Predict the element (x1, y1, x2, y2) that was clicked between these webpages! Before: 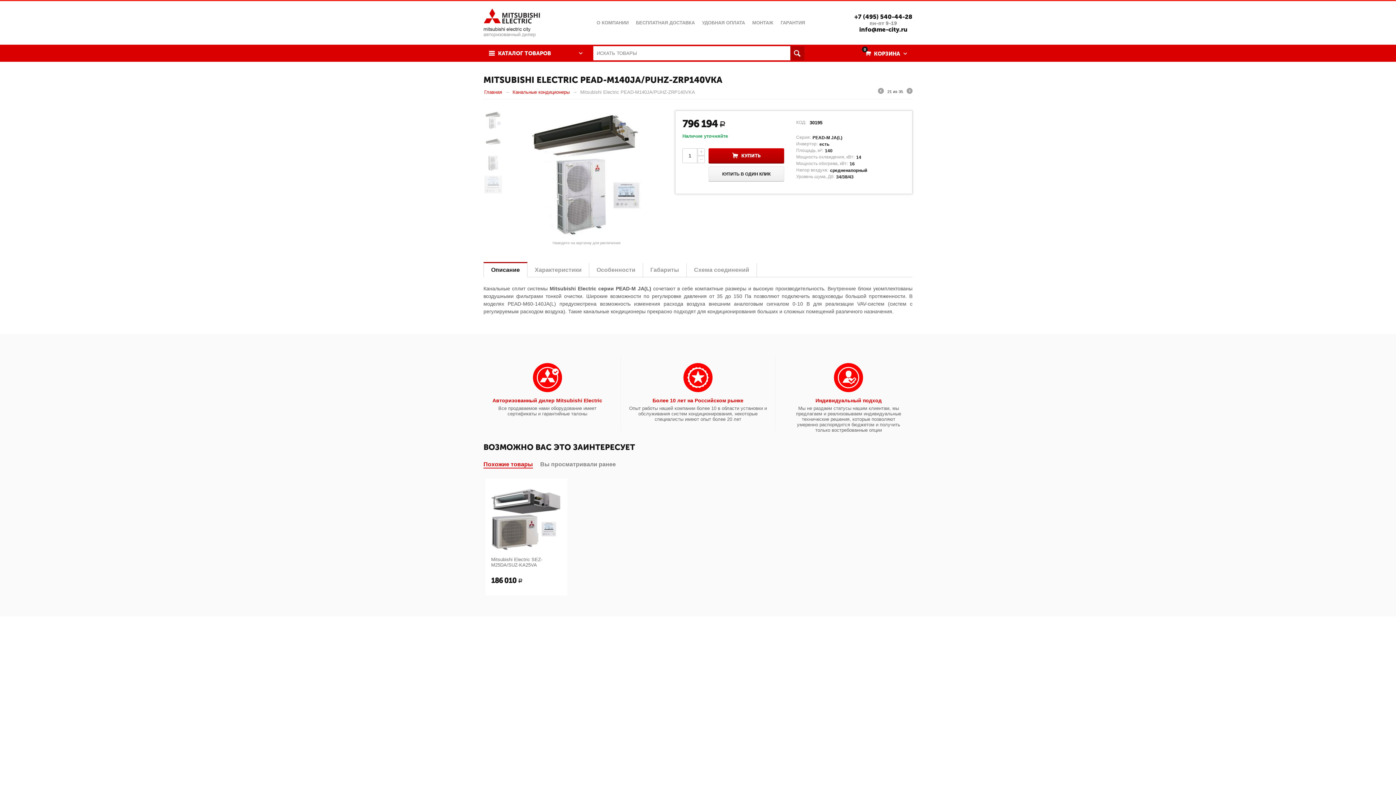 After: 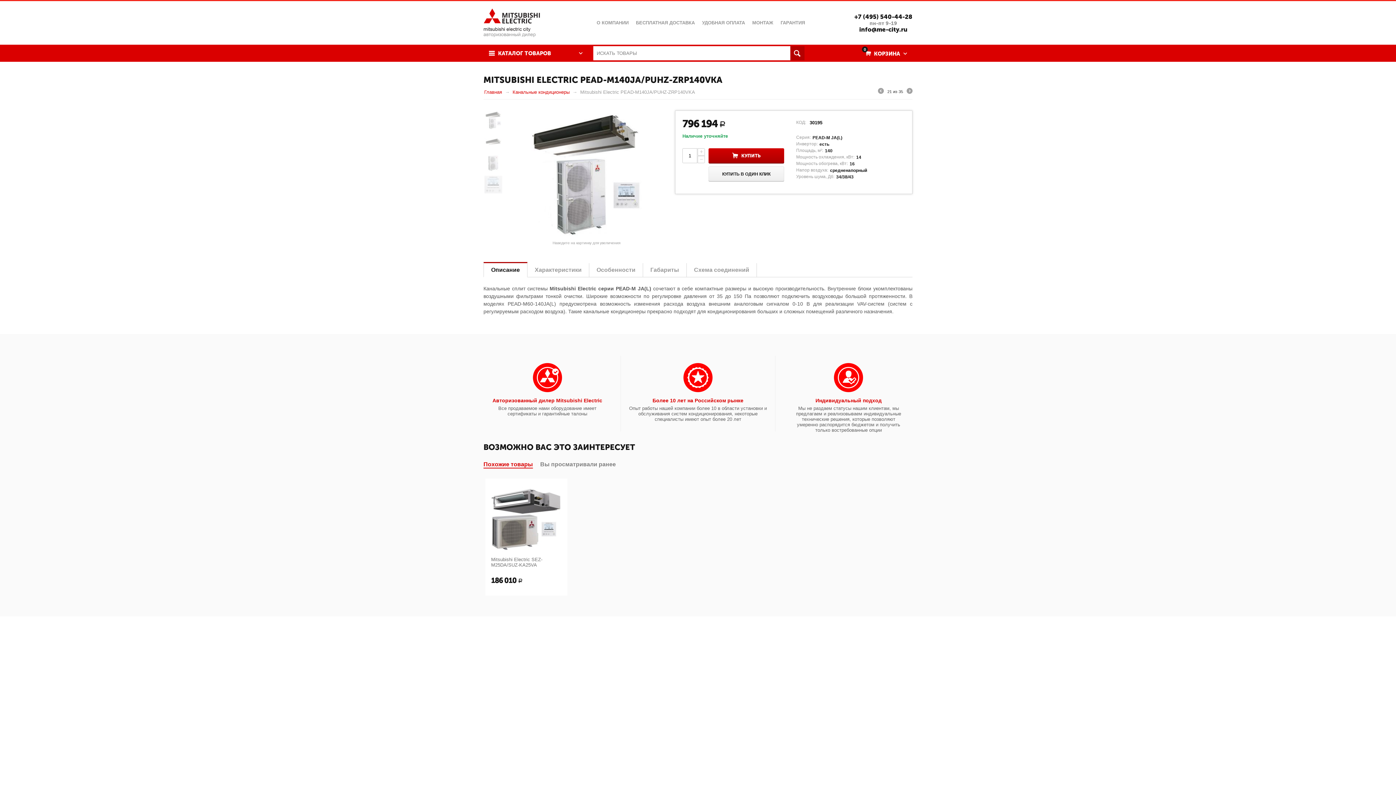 Action: bbox: (859, 25, 907, 33) label: info@me-city.ru